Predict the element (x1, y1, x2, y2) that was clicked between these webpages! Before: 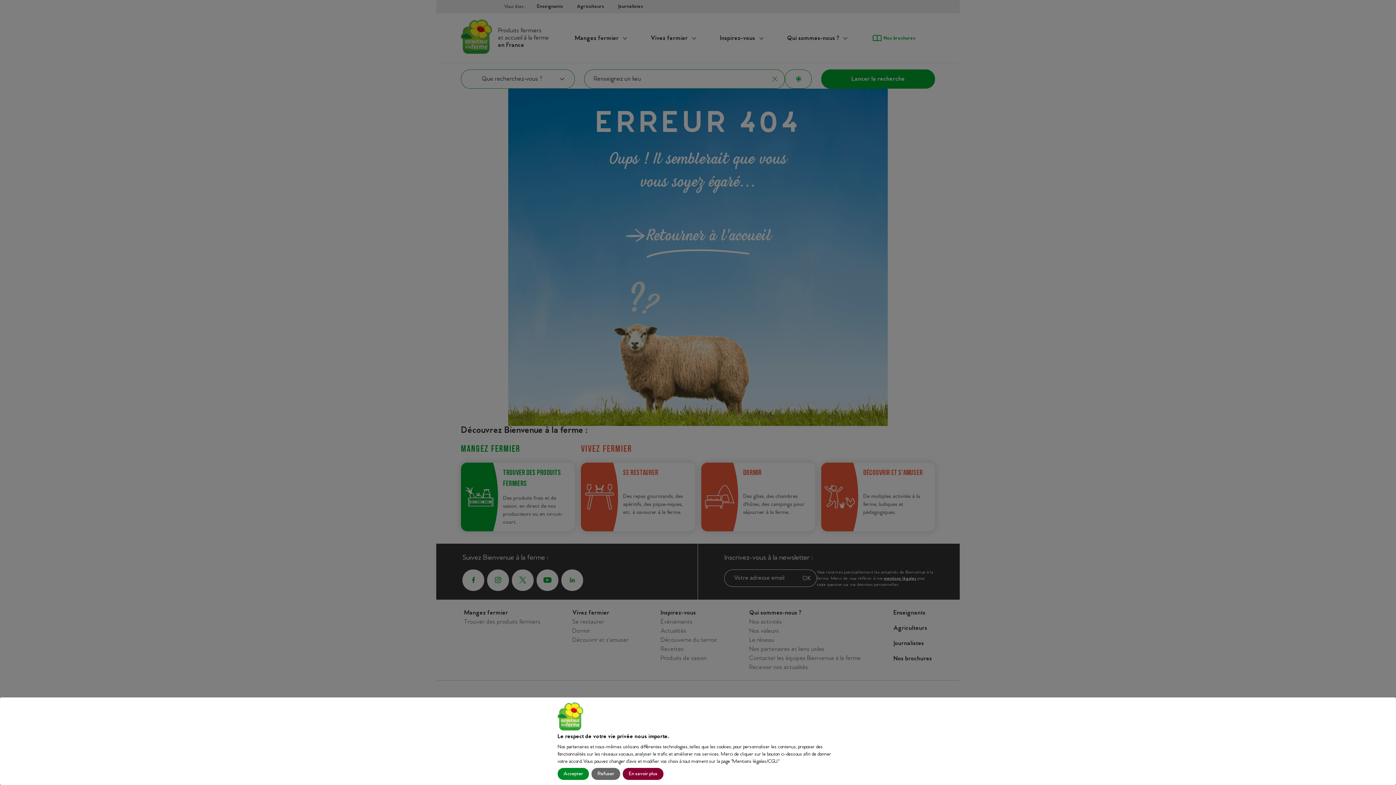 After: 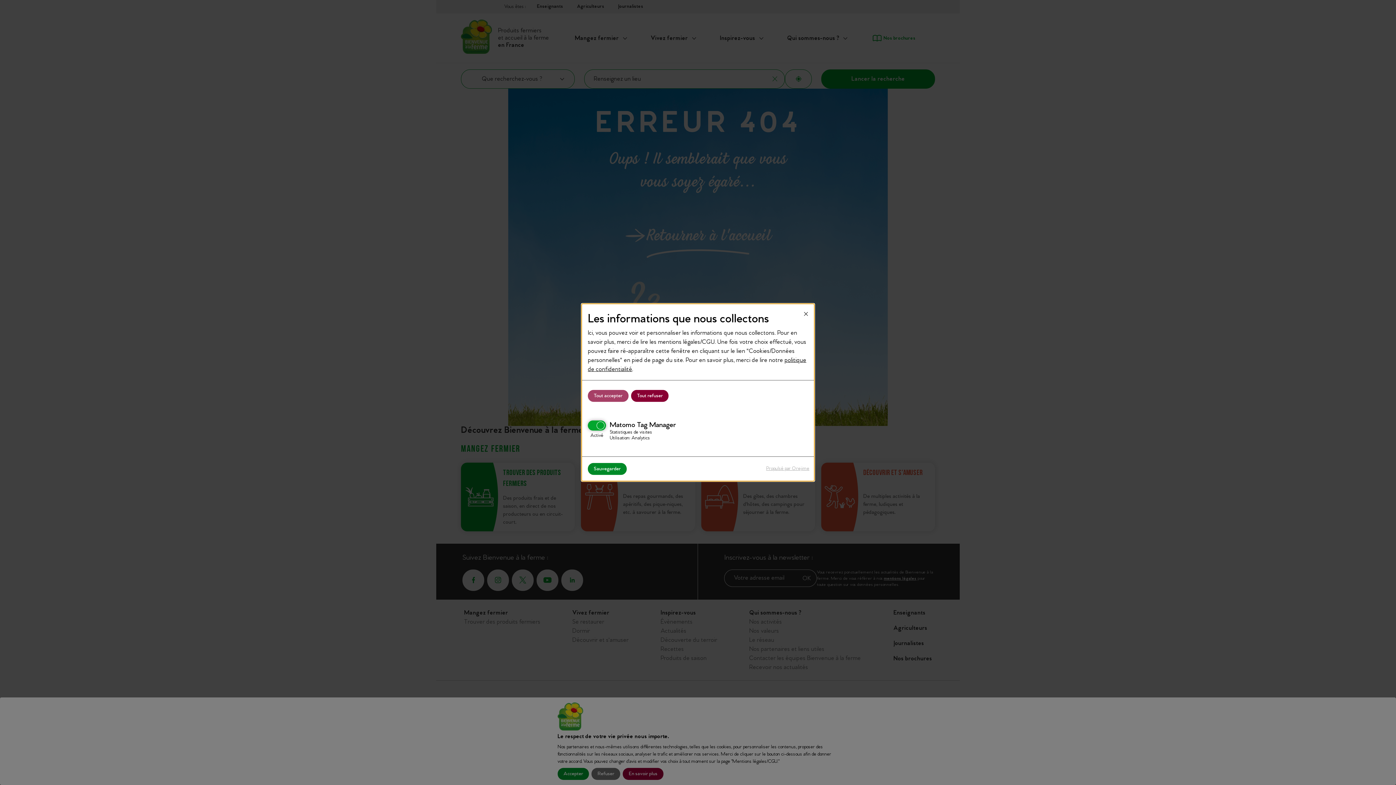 Action: bbox: (622, 768, 663, 780) label: En savoir plus